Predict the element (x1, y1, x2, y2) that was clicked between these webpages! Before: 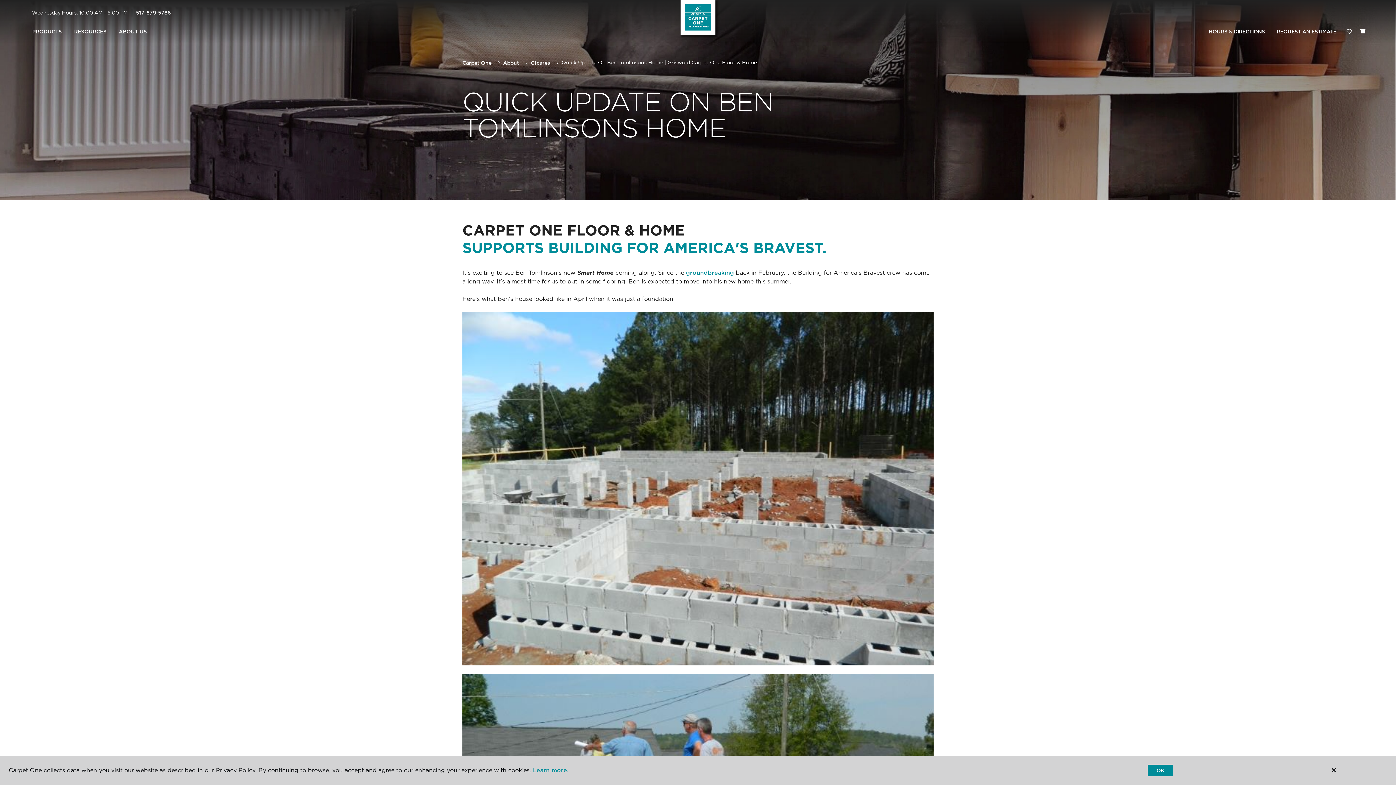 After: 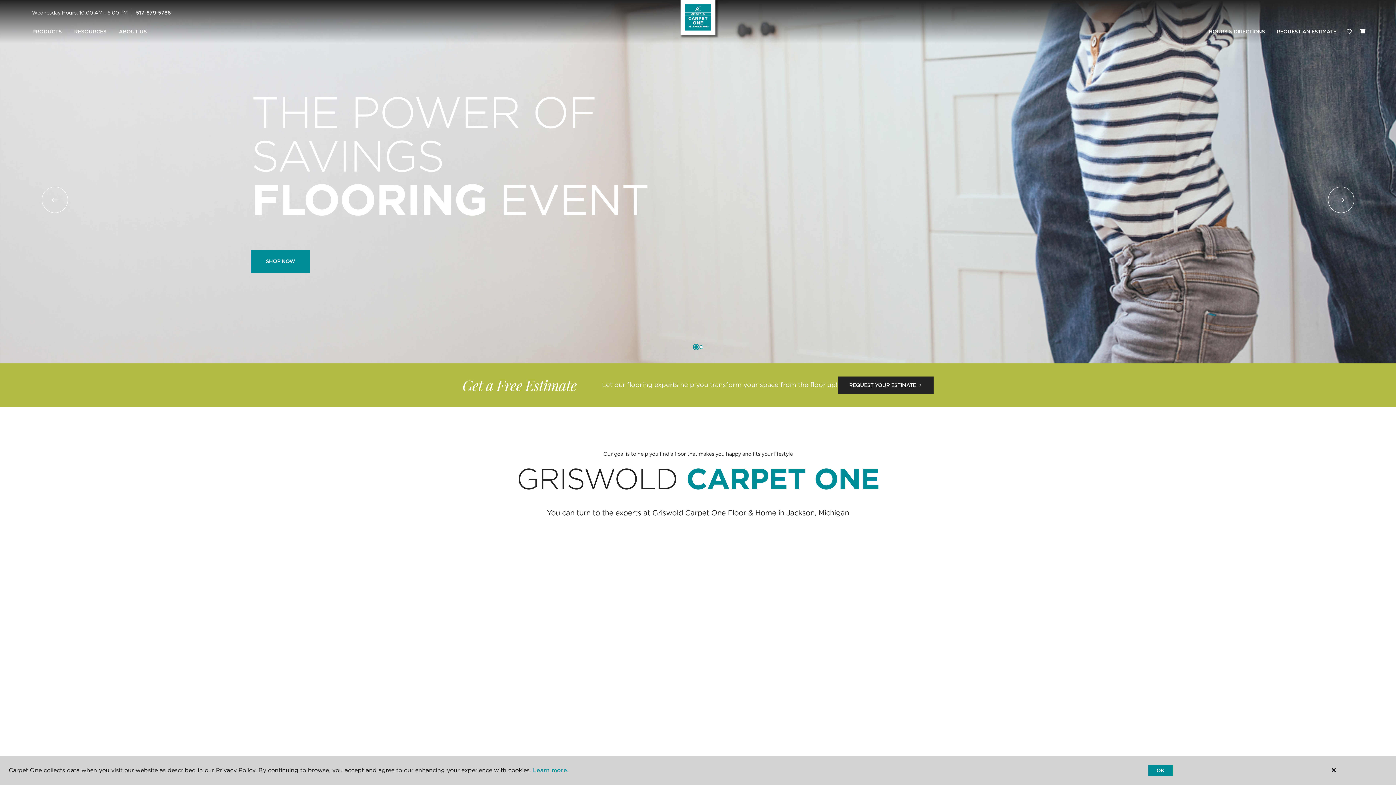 Action: bbox: (462, 59, 491, 65) label: Carpet One